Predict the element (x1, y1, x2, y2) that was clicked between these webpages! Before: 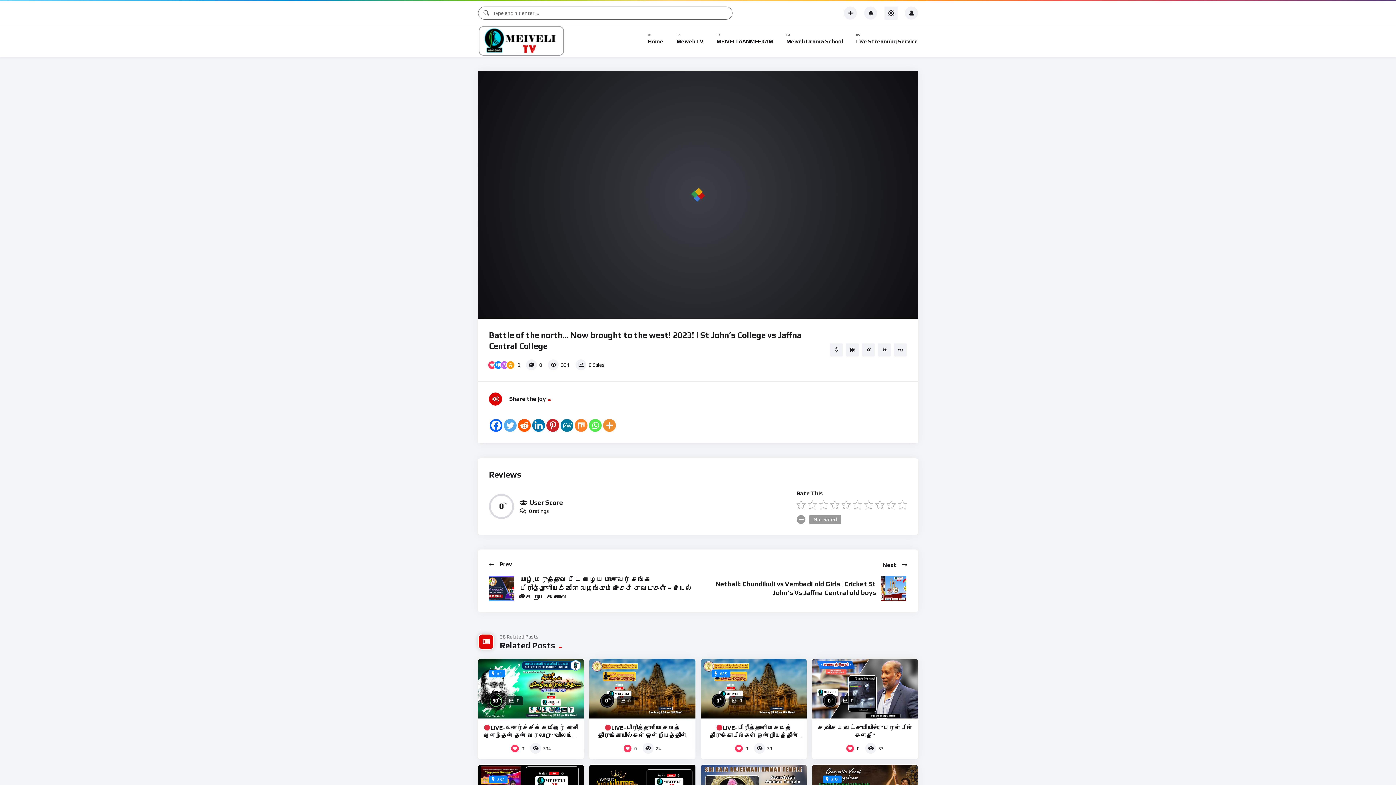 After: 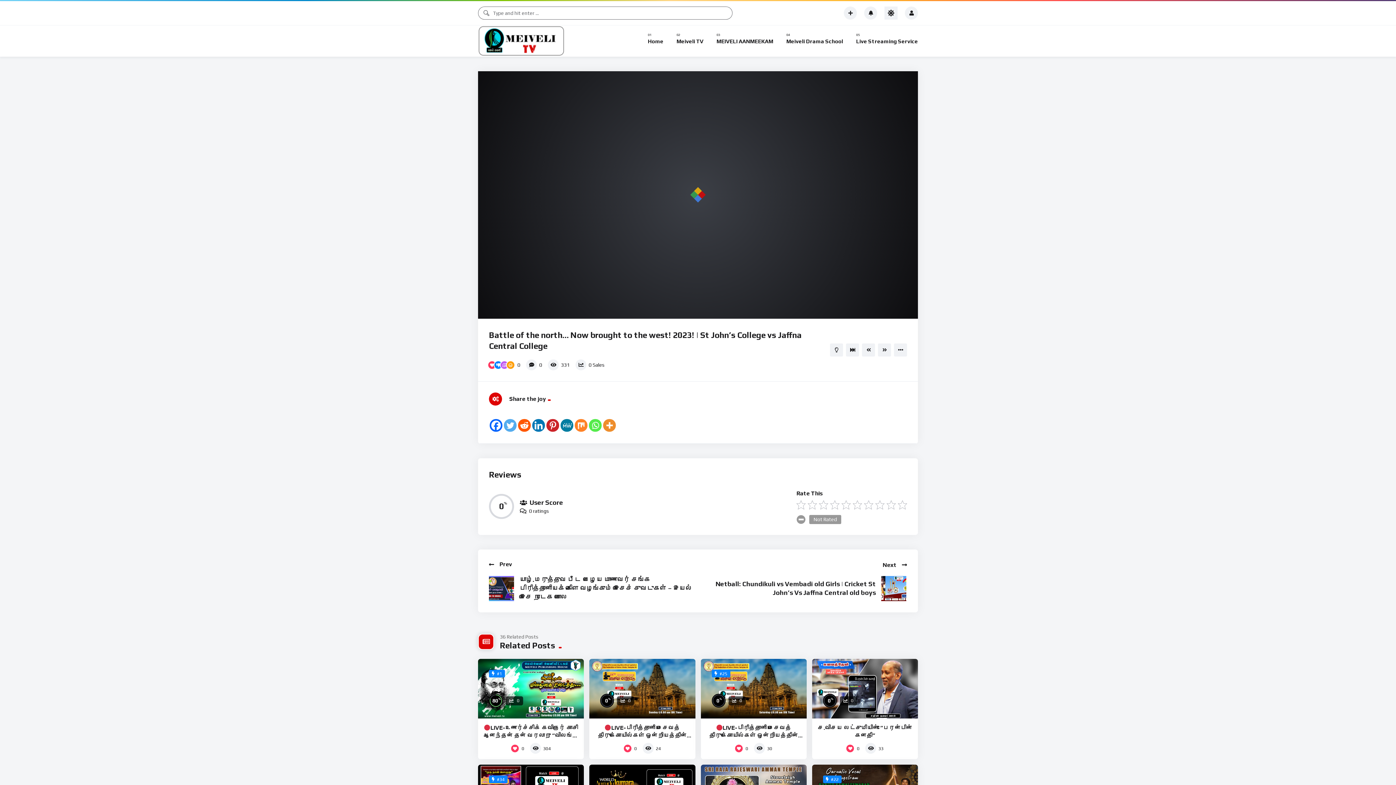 Action: bbox: (560, 419, 573, 432)